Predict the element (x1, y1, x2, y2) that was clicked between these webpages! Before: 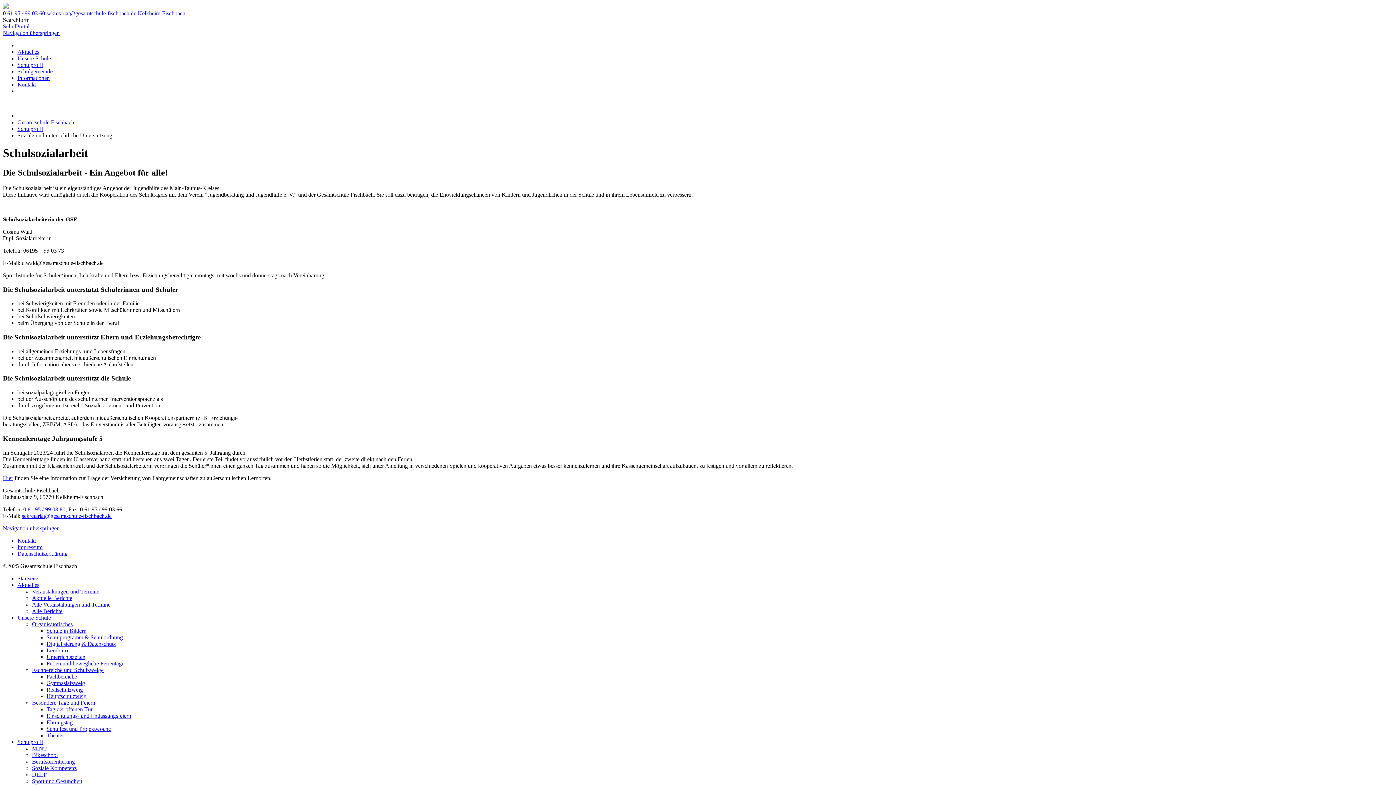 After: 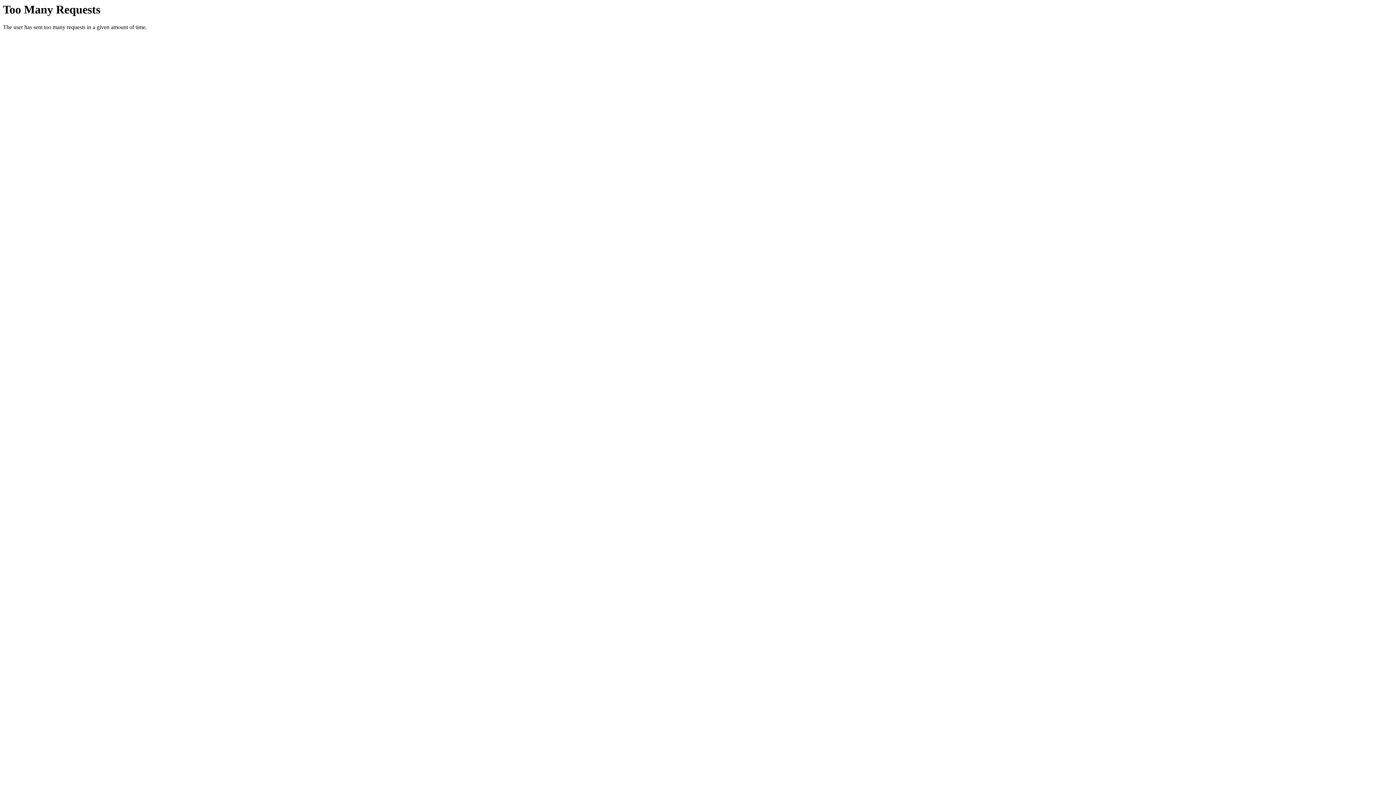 Action: label: Schulprogramm & Schulordnung bbox: (46, 634, 122, 640)